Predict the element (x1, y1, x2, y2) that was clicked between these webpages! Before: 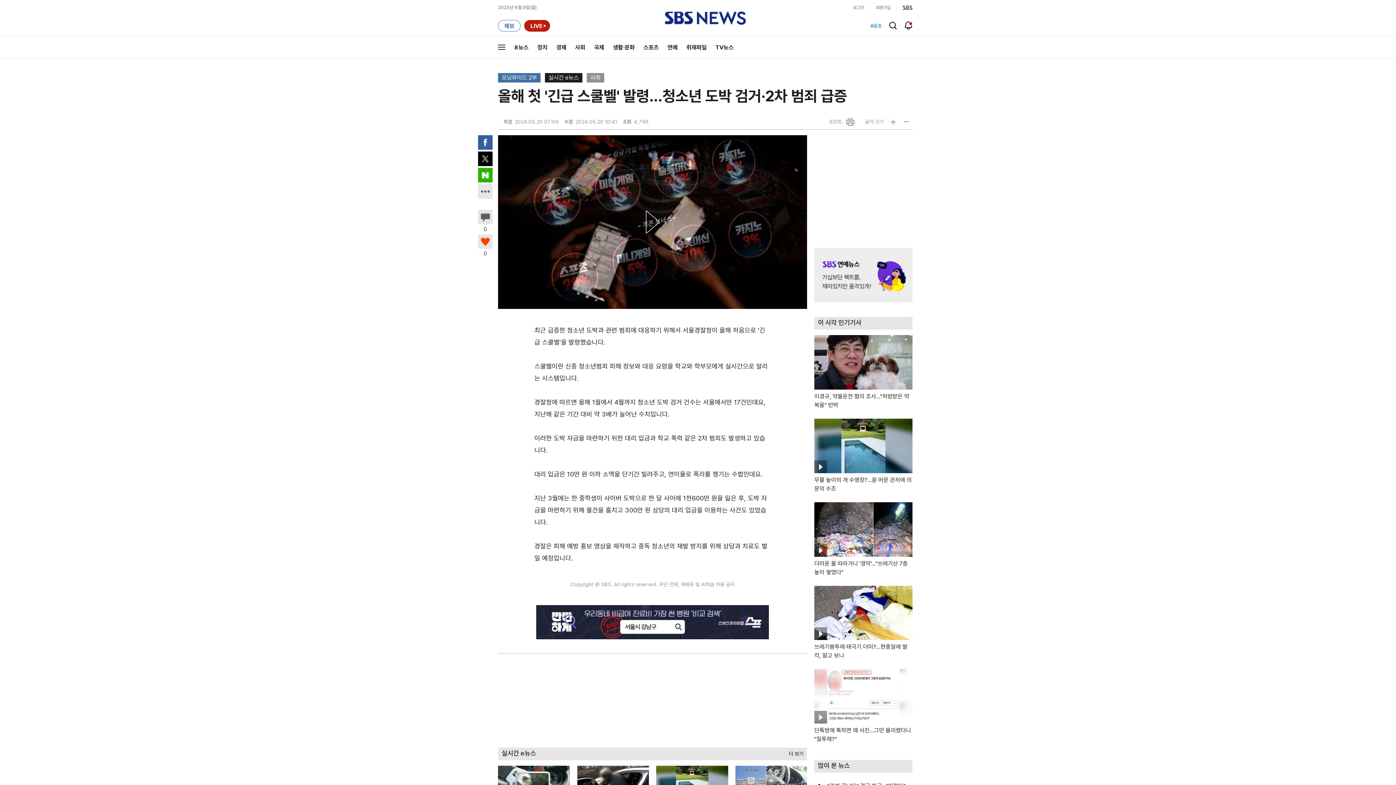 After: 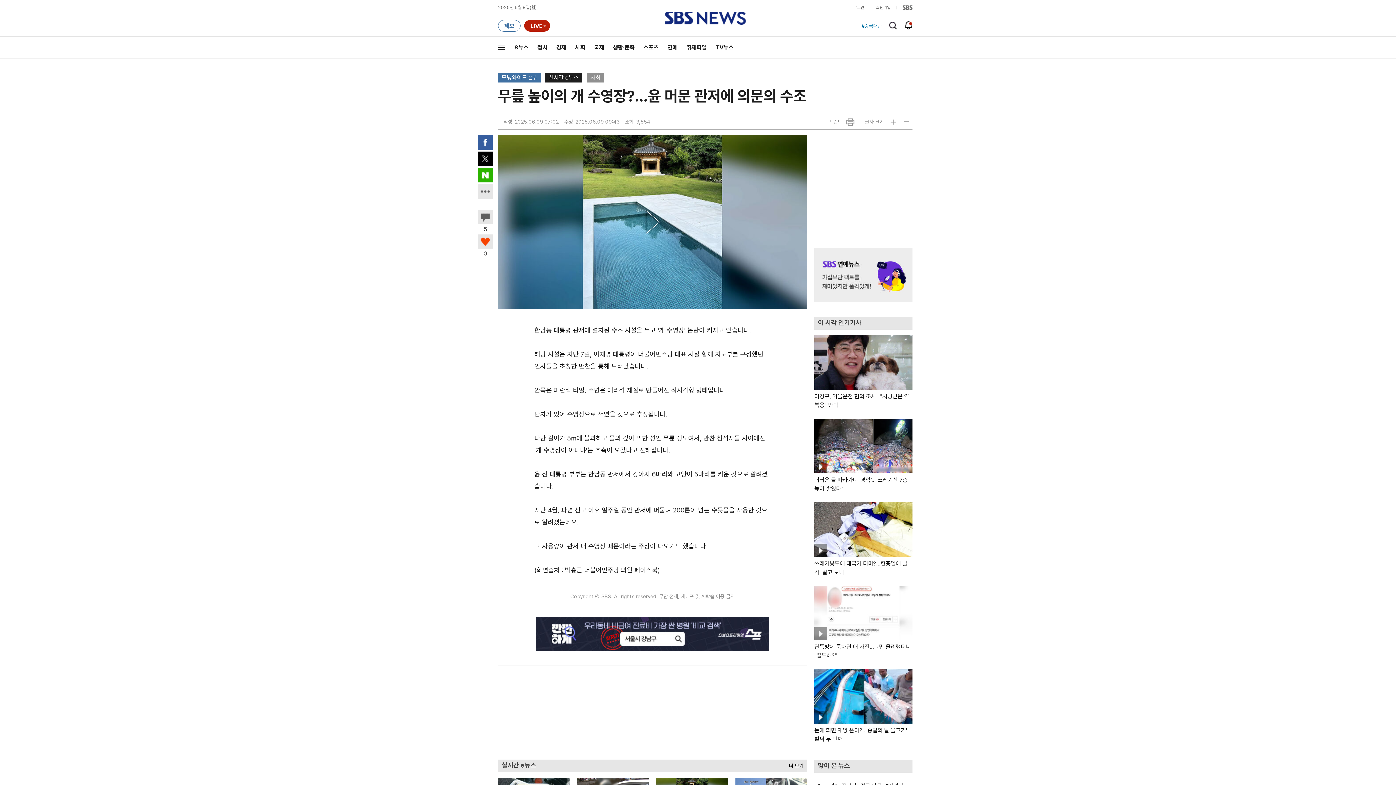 Action: bbox: (814, 418, 912, 493) label: 동영상 기사

무릎 높이의 개 수영장?…윤 머문 관저에 의문의 수조